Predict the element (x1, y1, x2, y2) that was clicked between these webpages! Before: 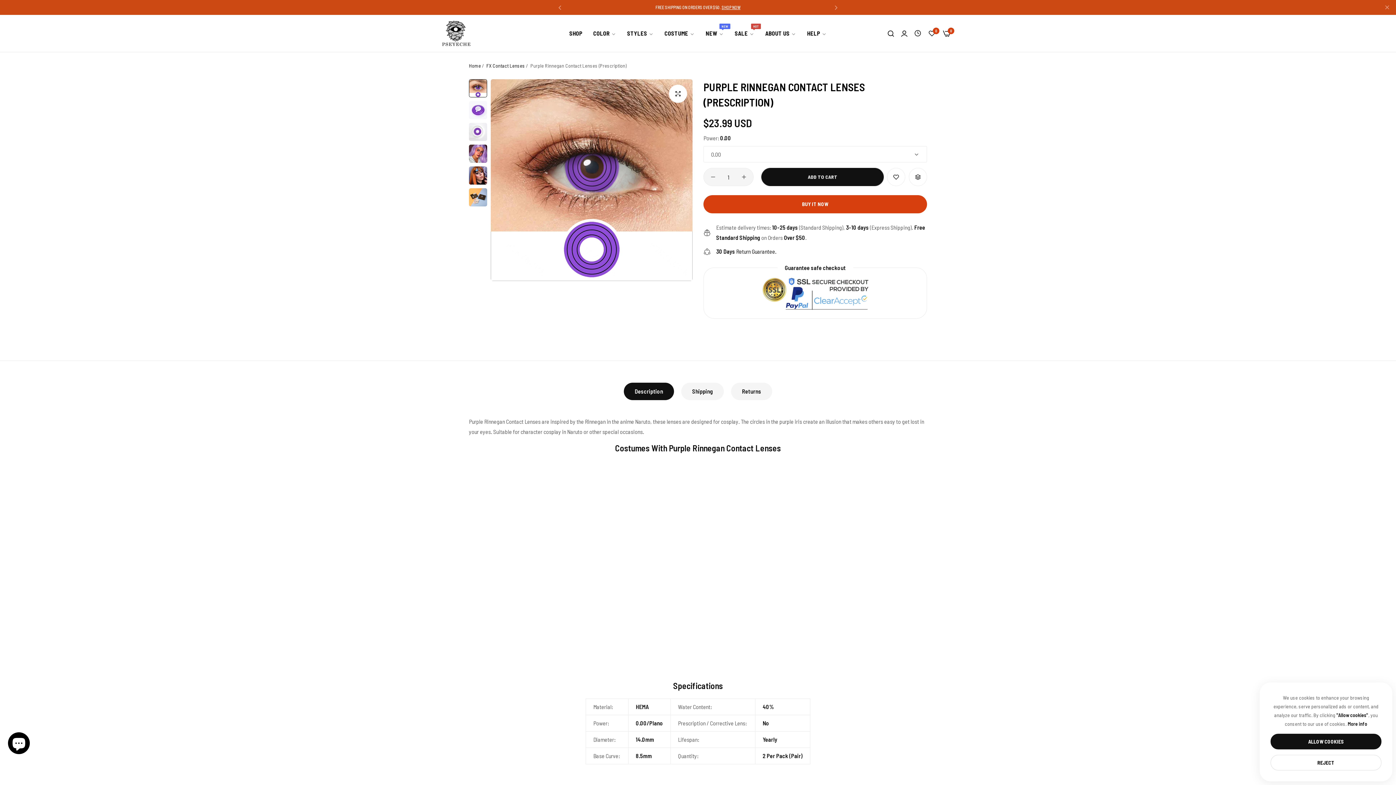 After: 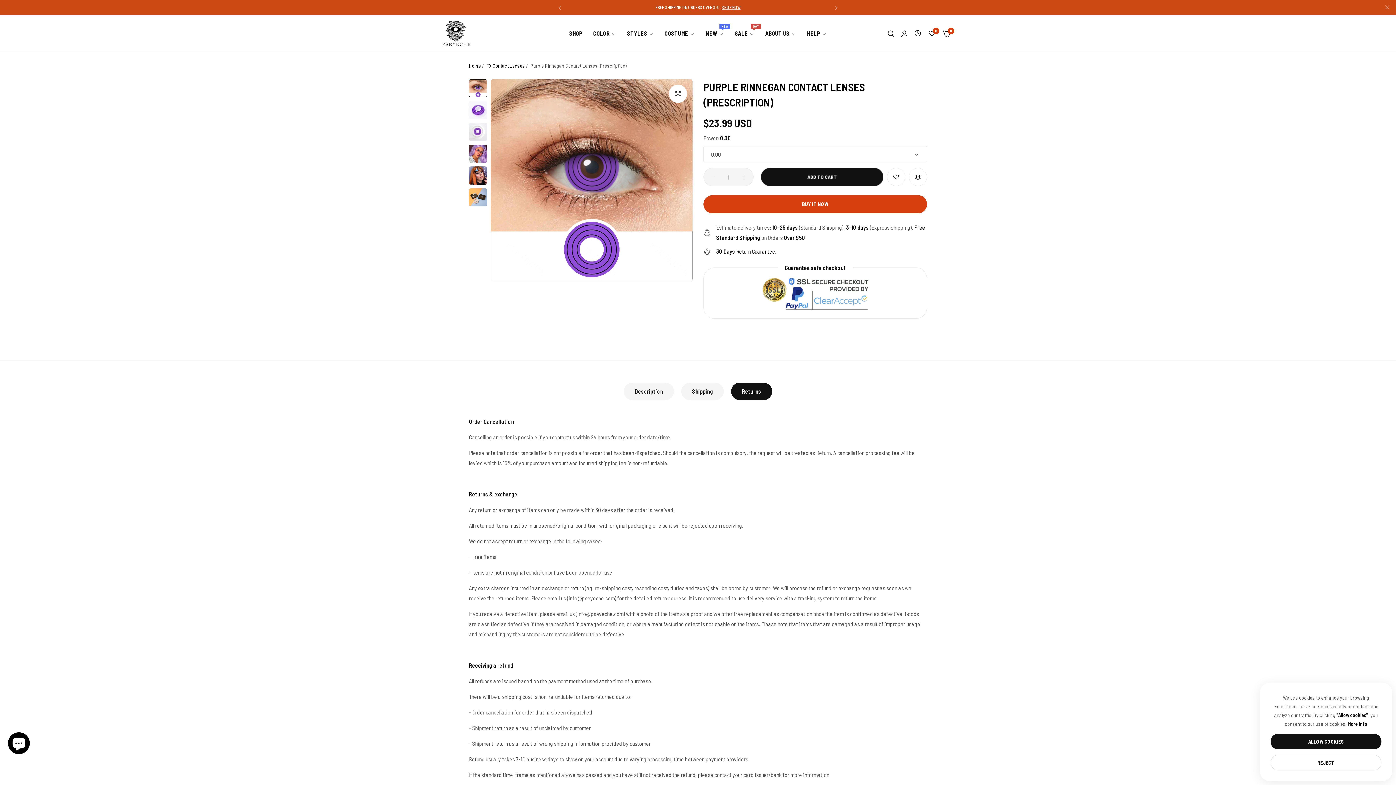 Action: label: Returns bbox: (731, 382, 772, 400)